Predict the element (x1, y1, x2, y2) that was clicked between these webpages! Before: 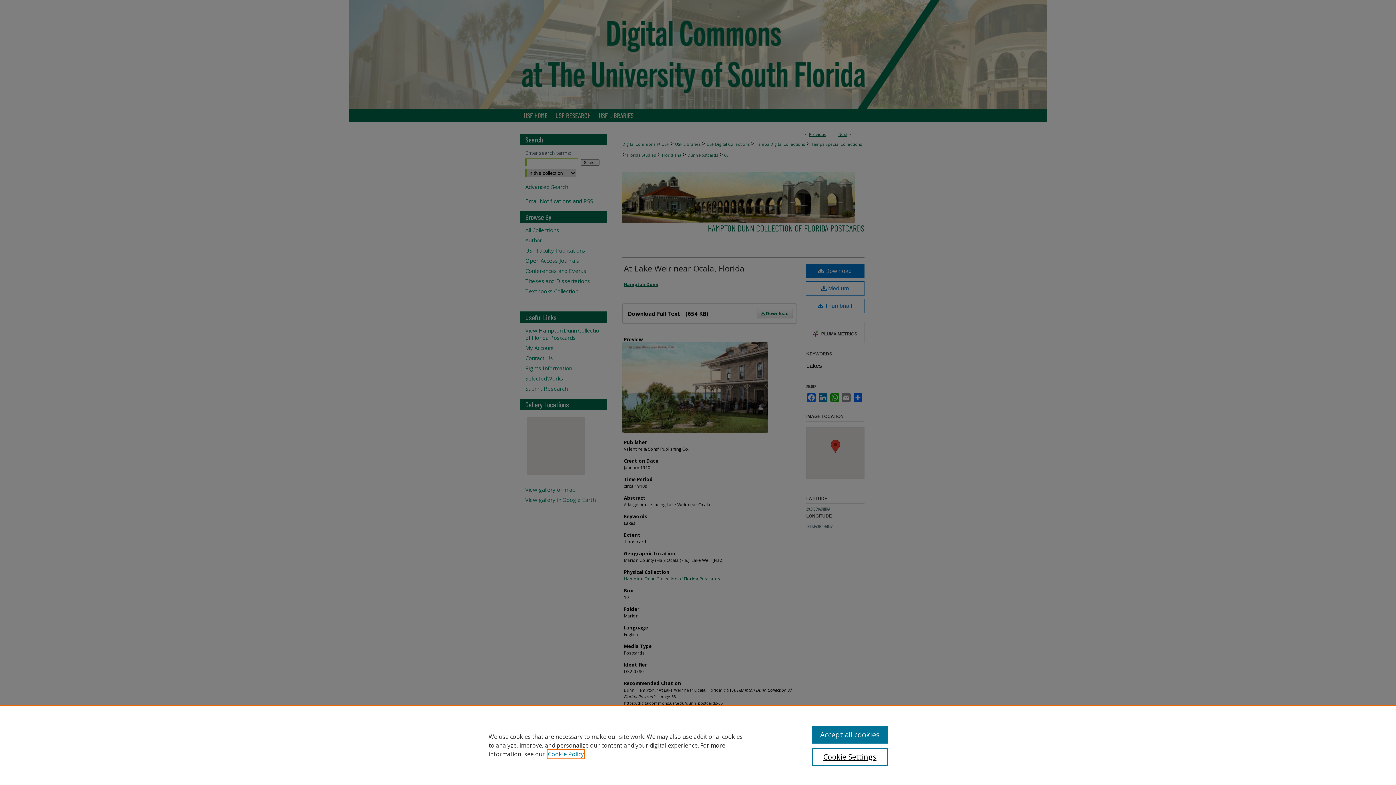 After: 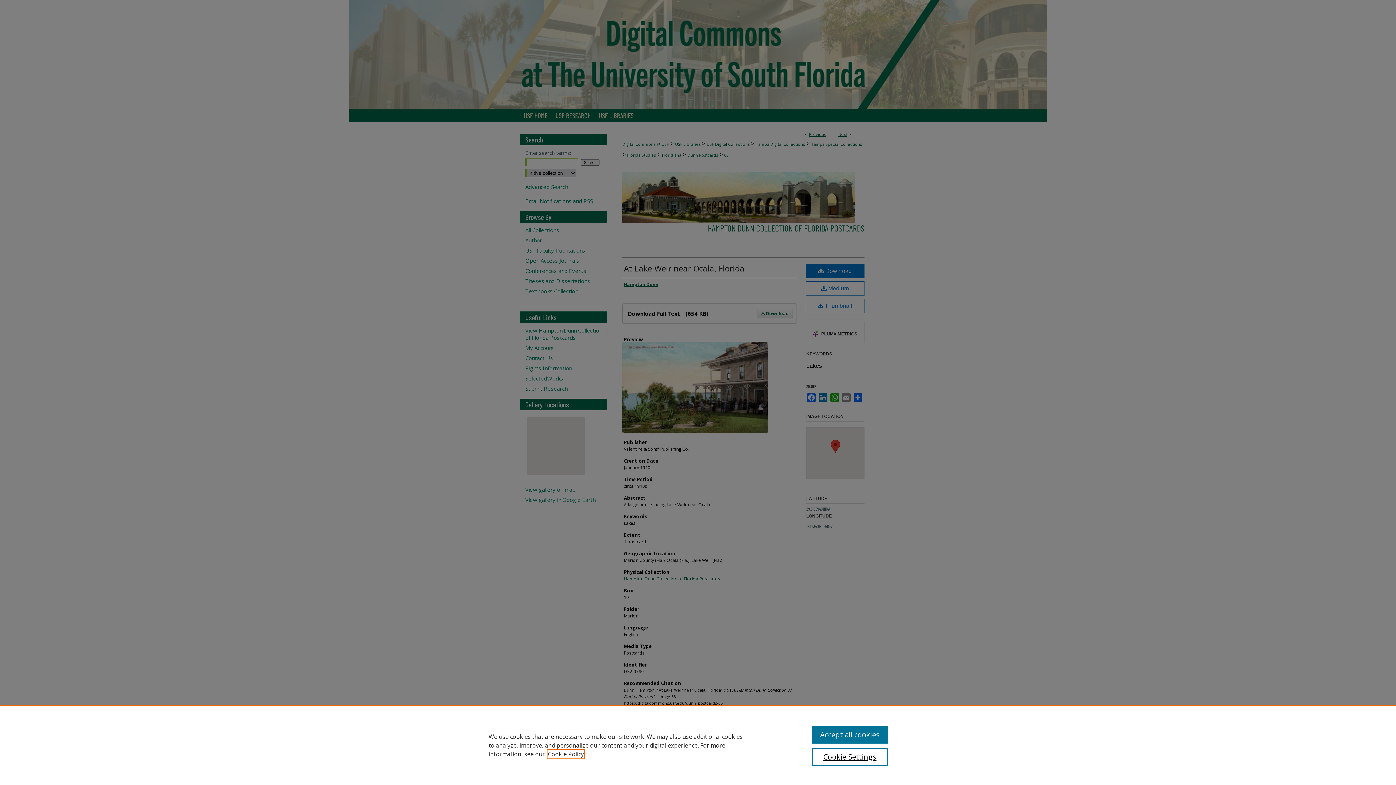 Action: label: , opens in a new tab bbox: (548, 750, 584, 758)